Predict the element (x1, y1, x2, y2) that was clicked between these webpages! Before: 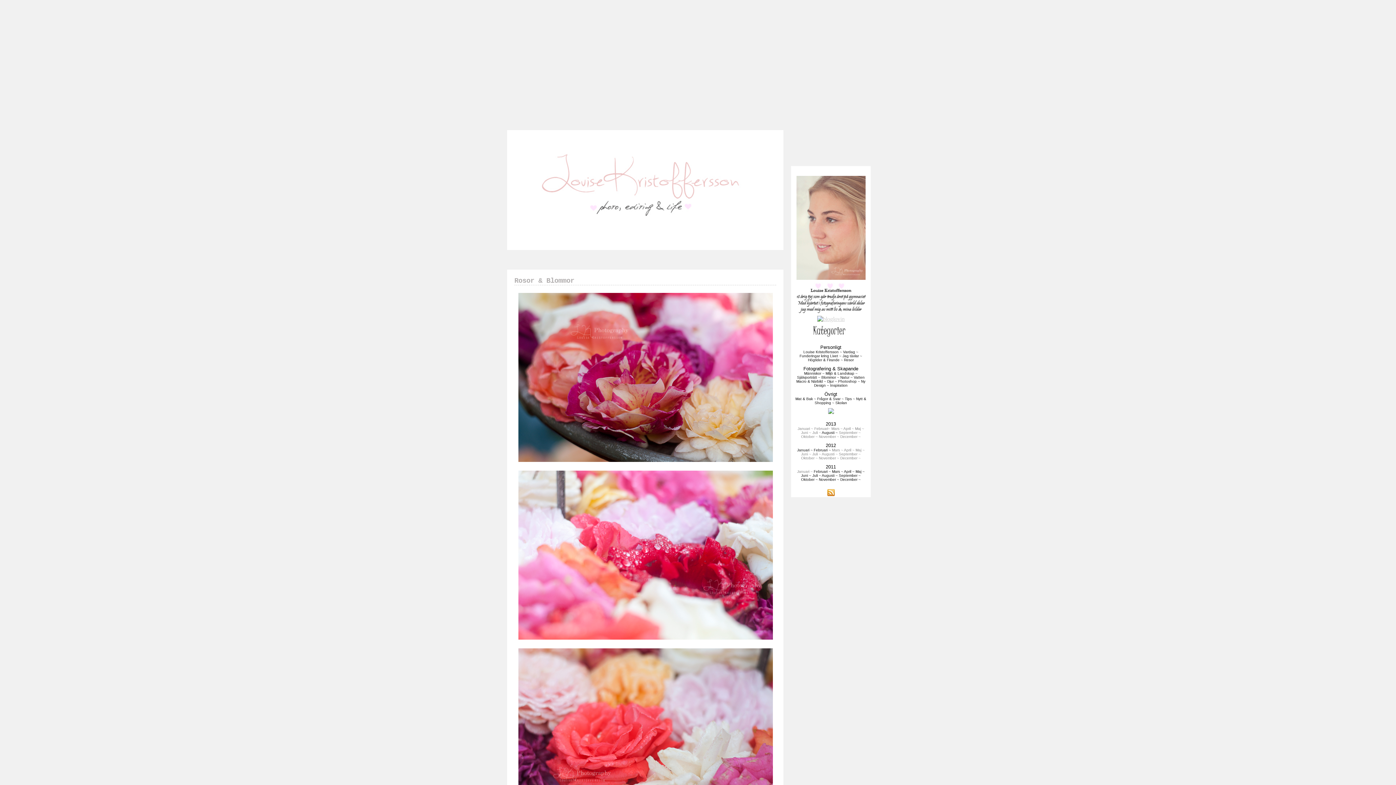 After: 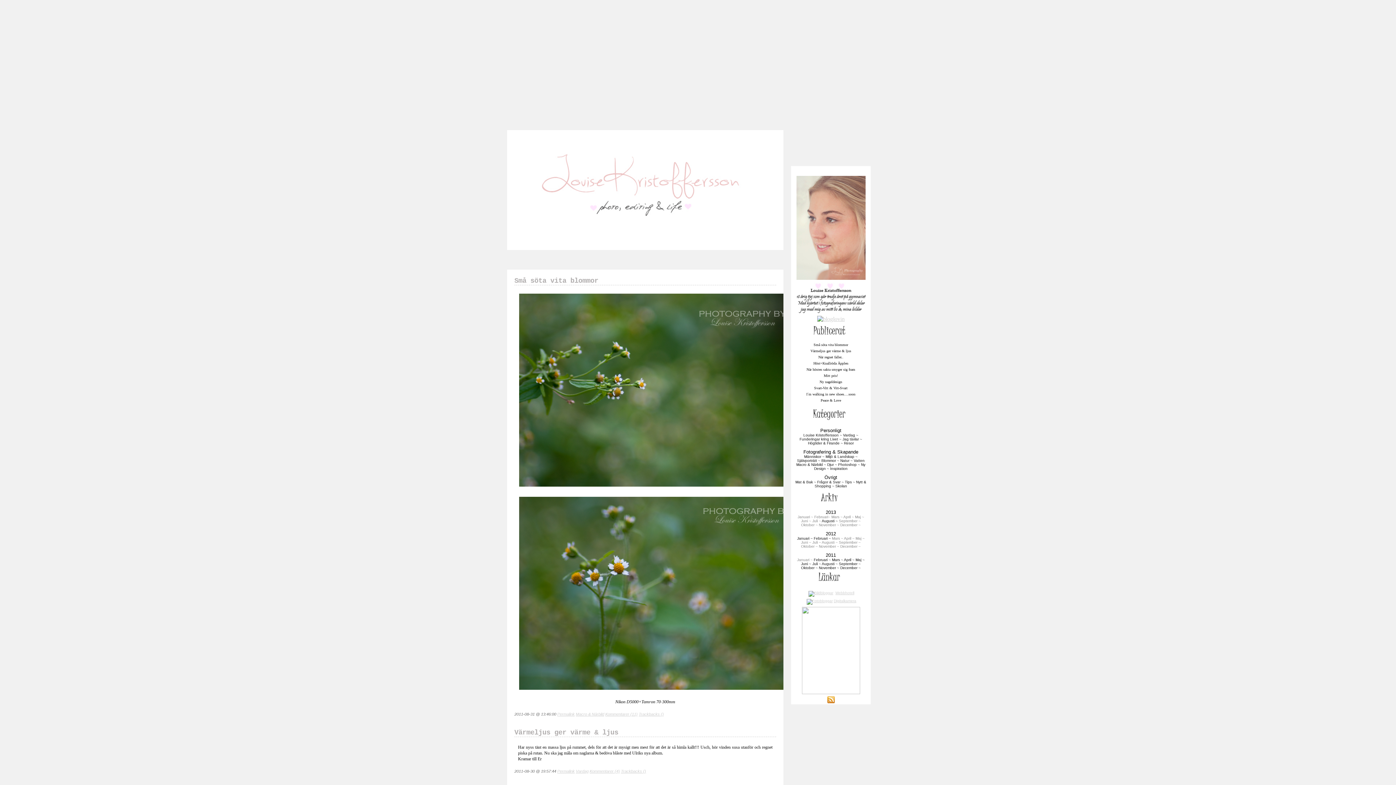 Action: bbox: (822, 473, 838, 477) label: Augusti ~